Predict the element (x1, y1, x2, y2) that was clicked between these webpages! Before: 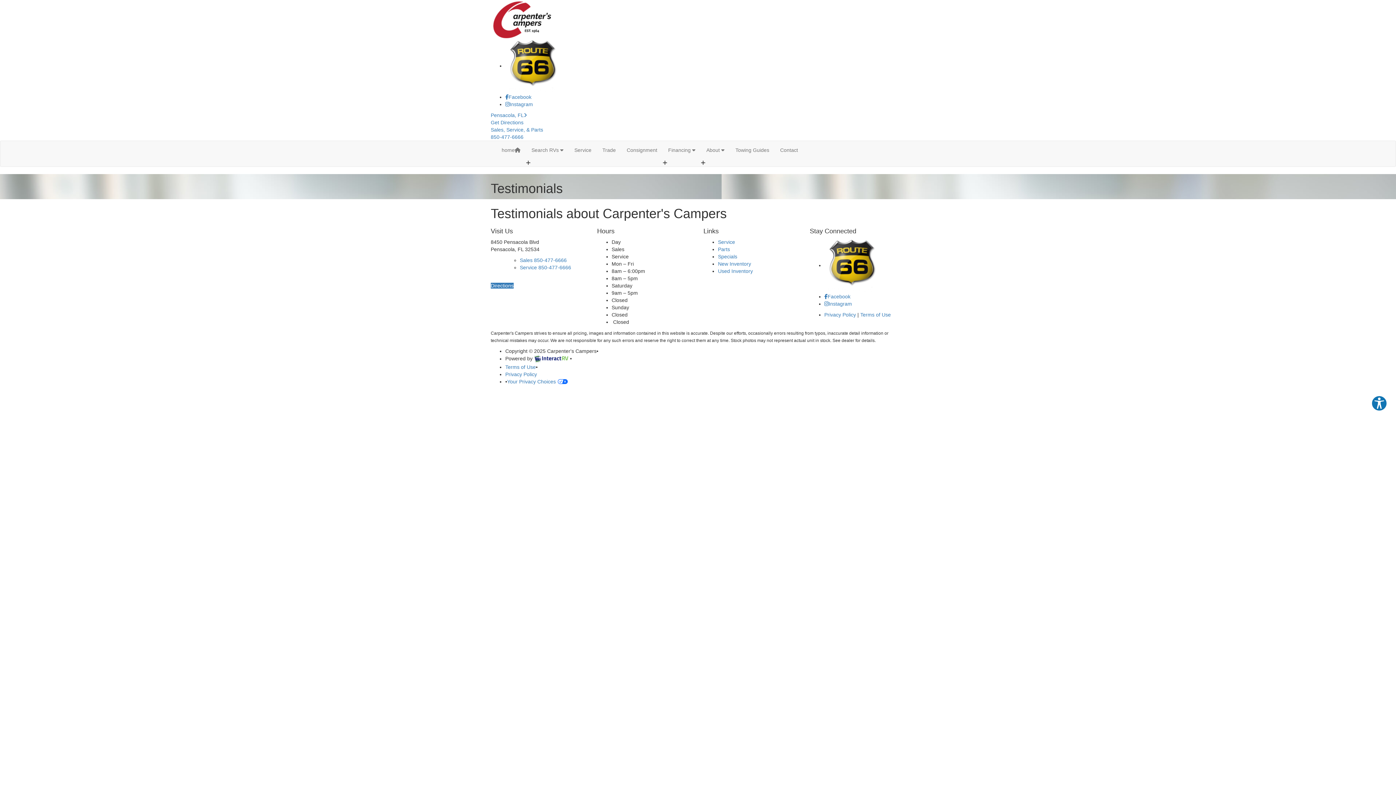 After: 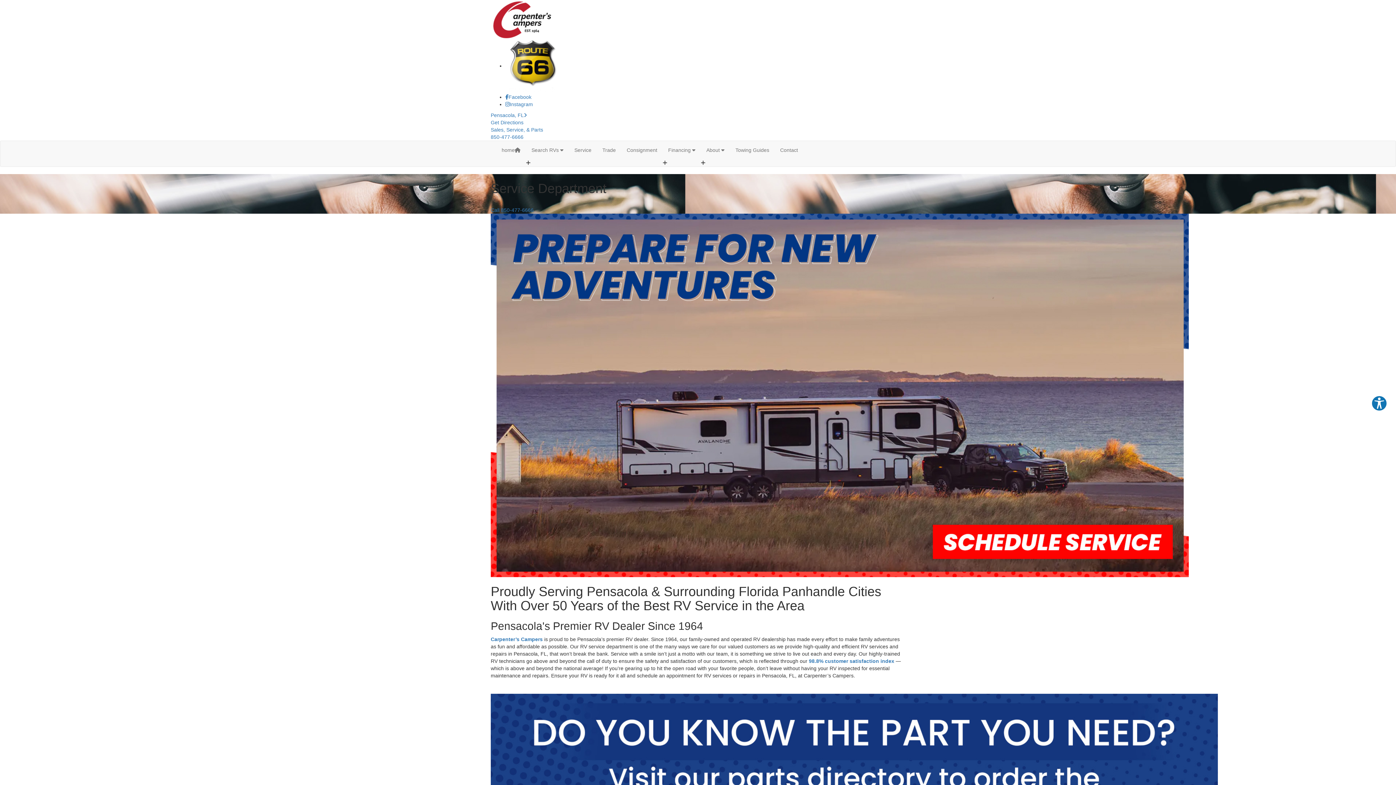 Action: label: Service bbox: (718, 239, 735, 245)